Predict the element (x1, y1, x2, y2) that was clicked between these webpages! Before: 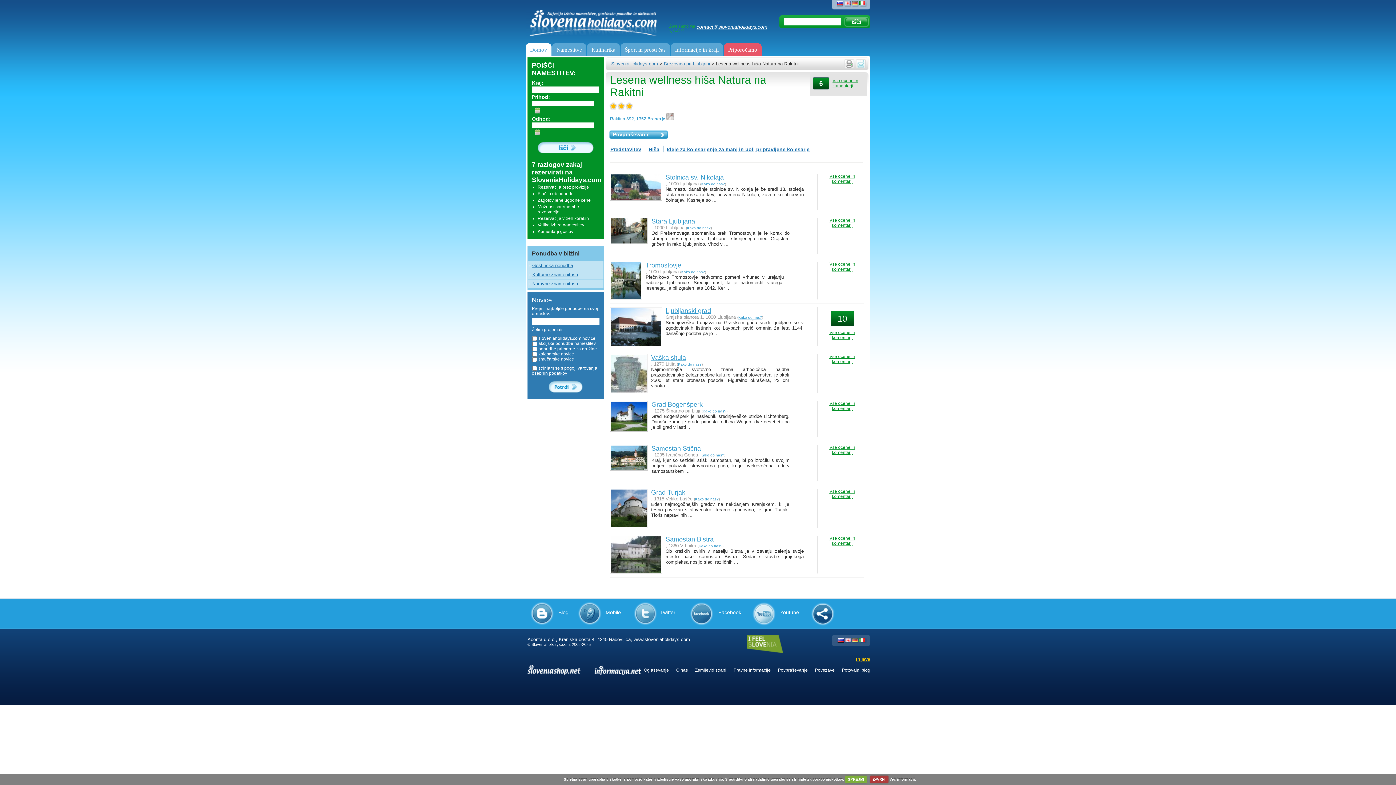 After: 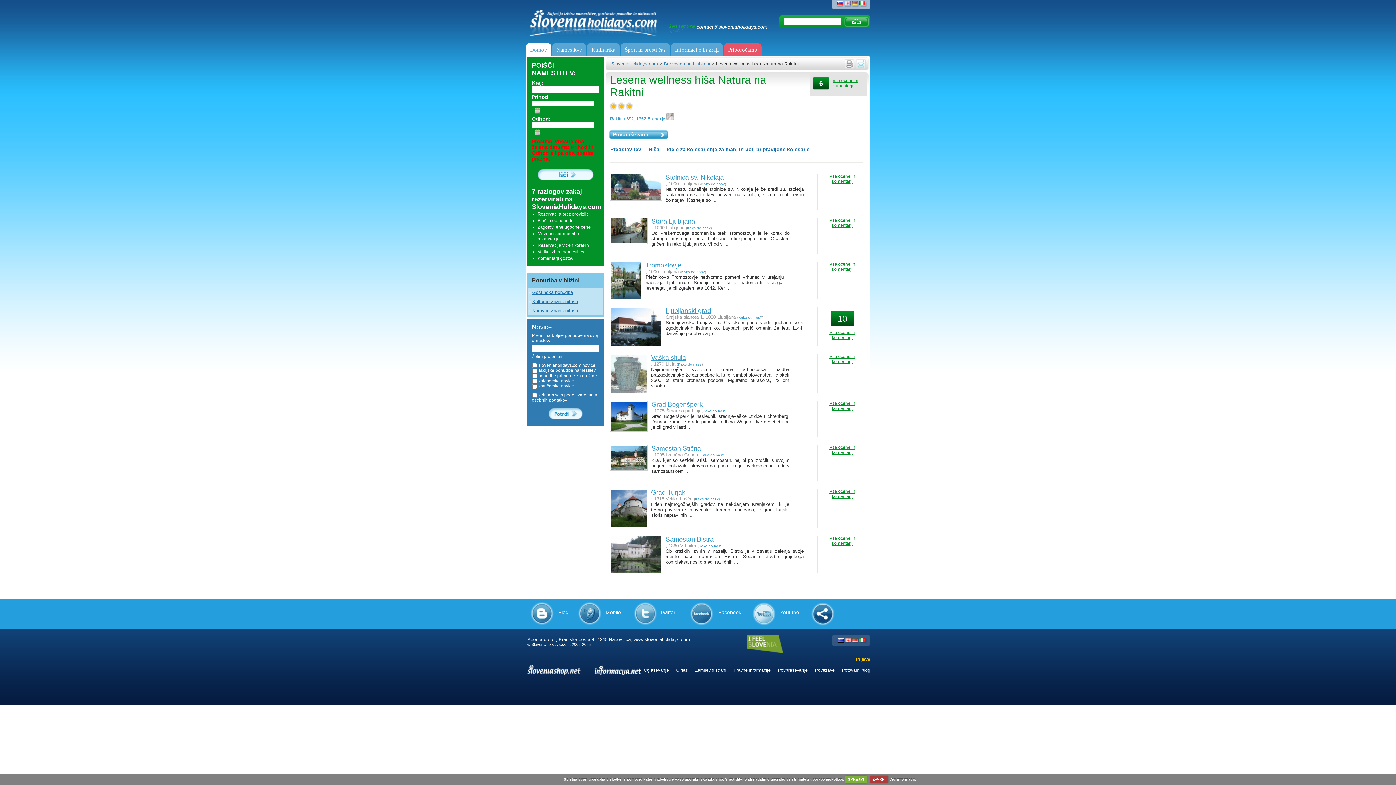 Action: bbox: (537, 142, 593, 153)